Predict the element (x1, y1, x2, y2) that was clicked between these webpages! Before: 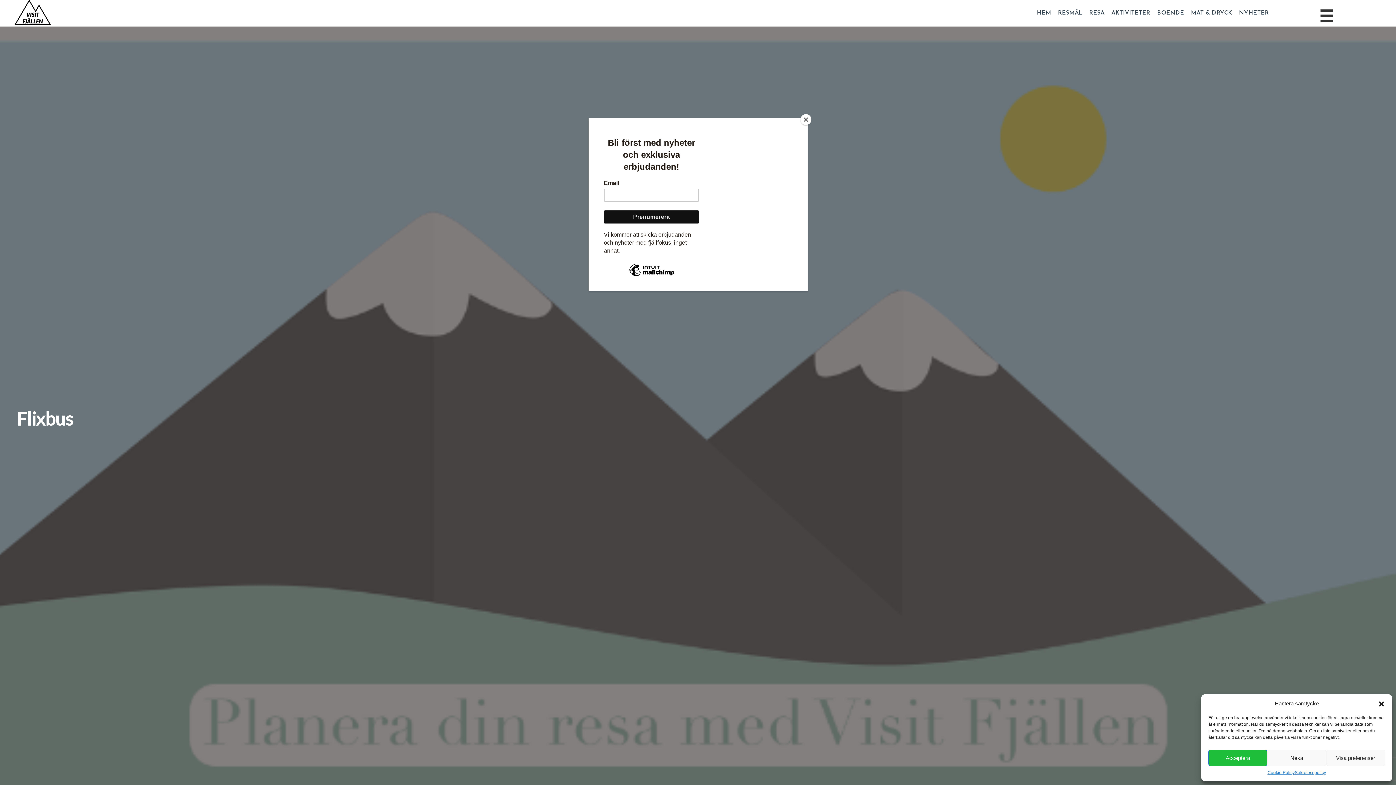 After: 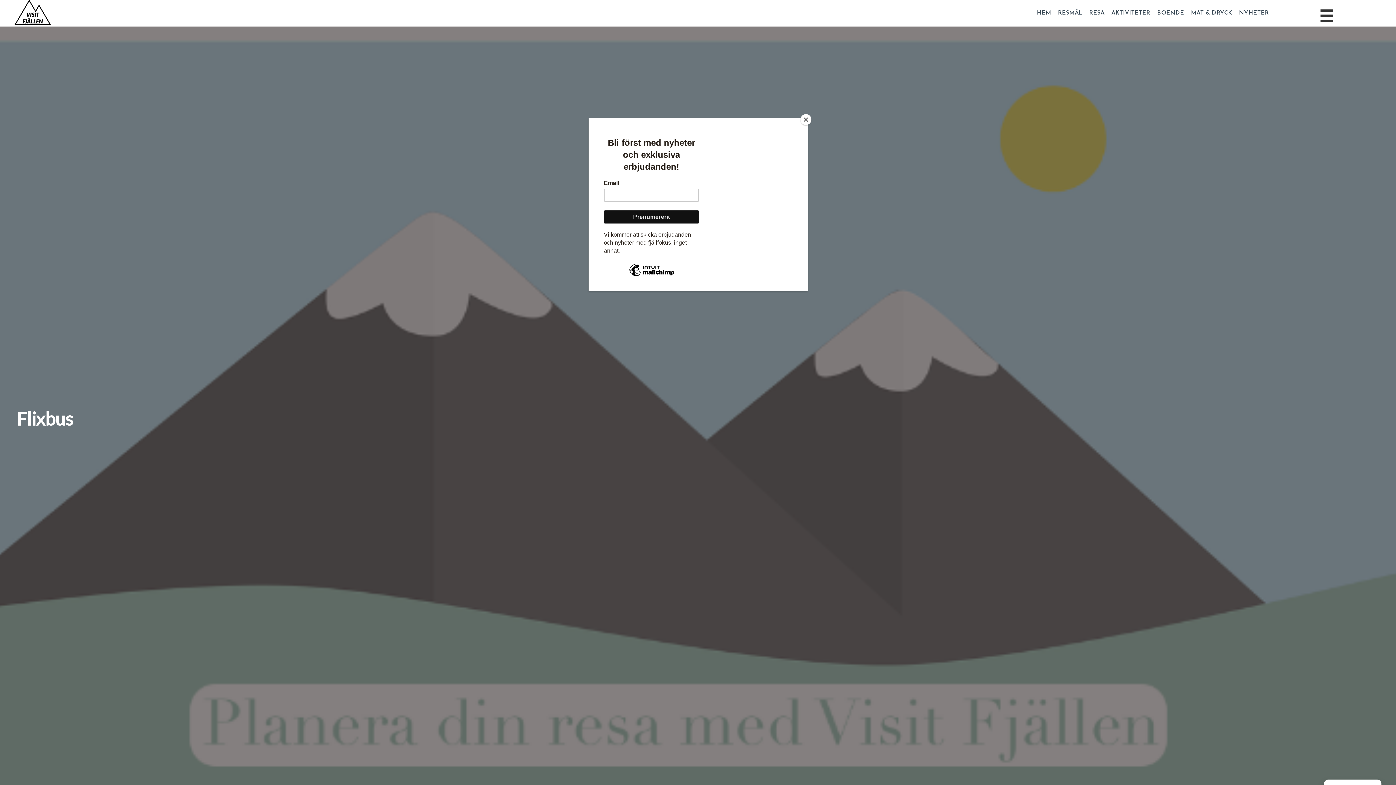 Action: bbox: (1378, 700, 1385, 707) label: Stäng dialogruta